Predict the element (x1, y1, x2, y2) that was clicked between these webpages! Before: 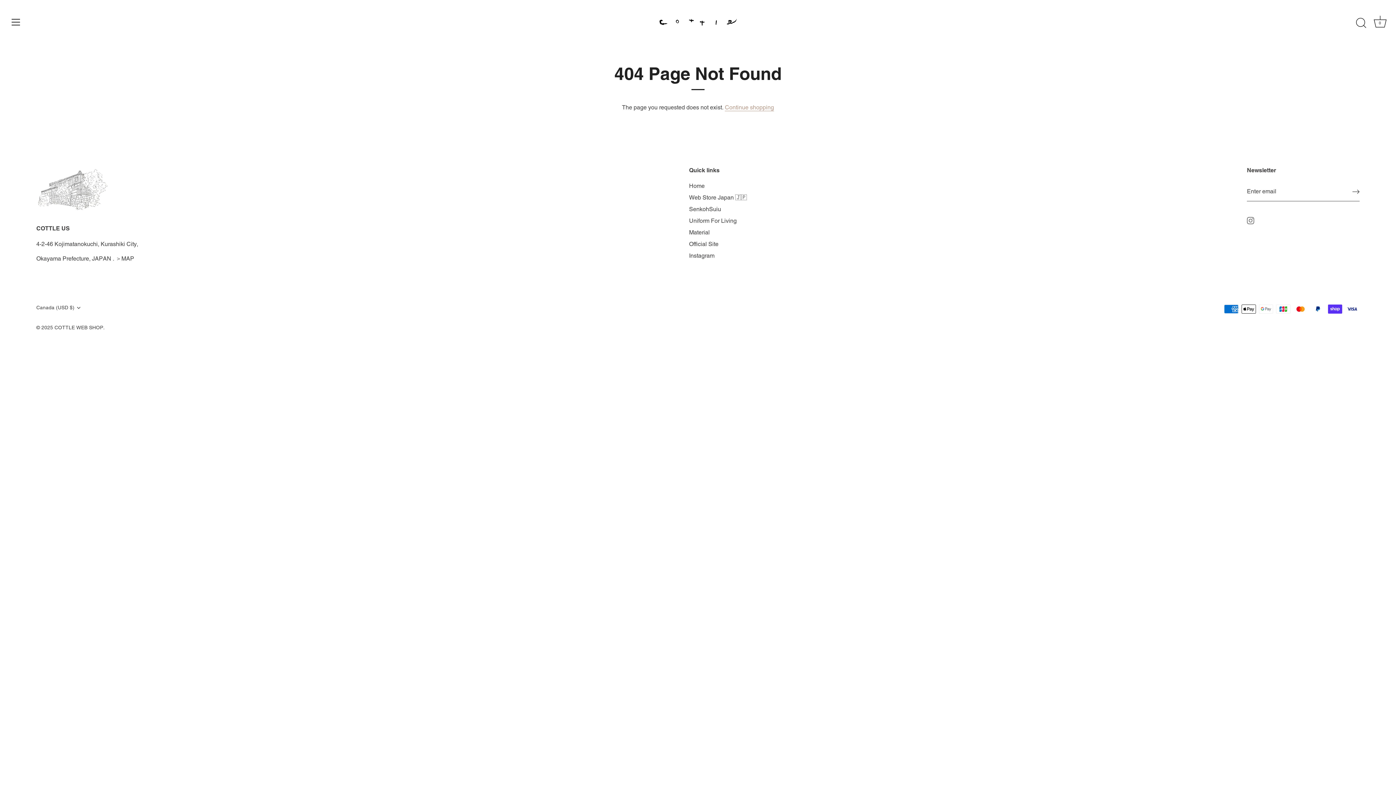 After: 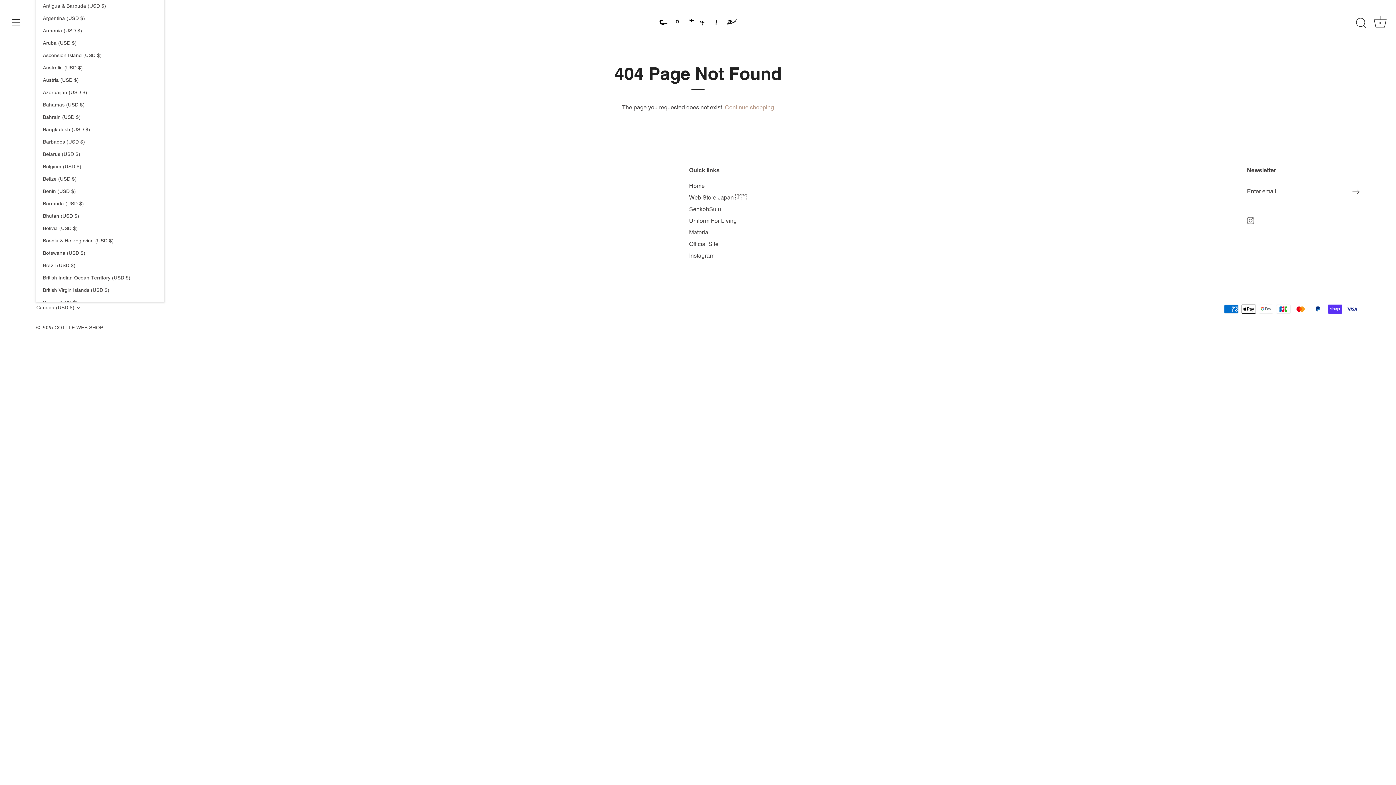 Action: label: Canada (USD $) bbox: (36, 304, 90, 311)